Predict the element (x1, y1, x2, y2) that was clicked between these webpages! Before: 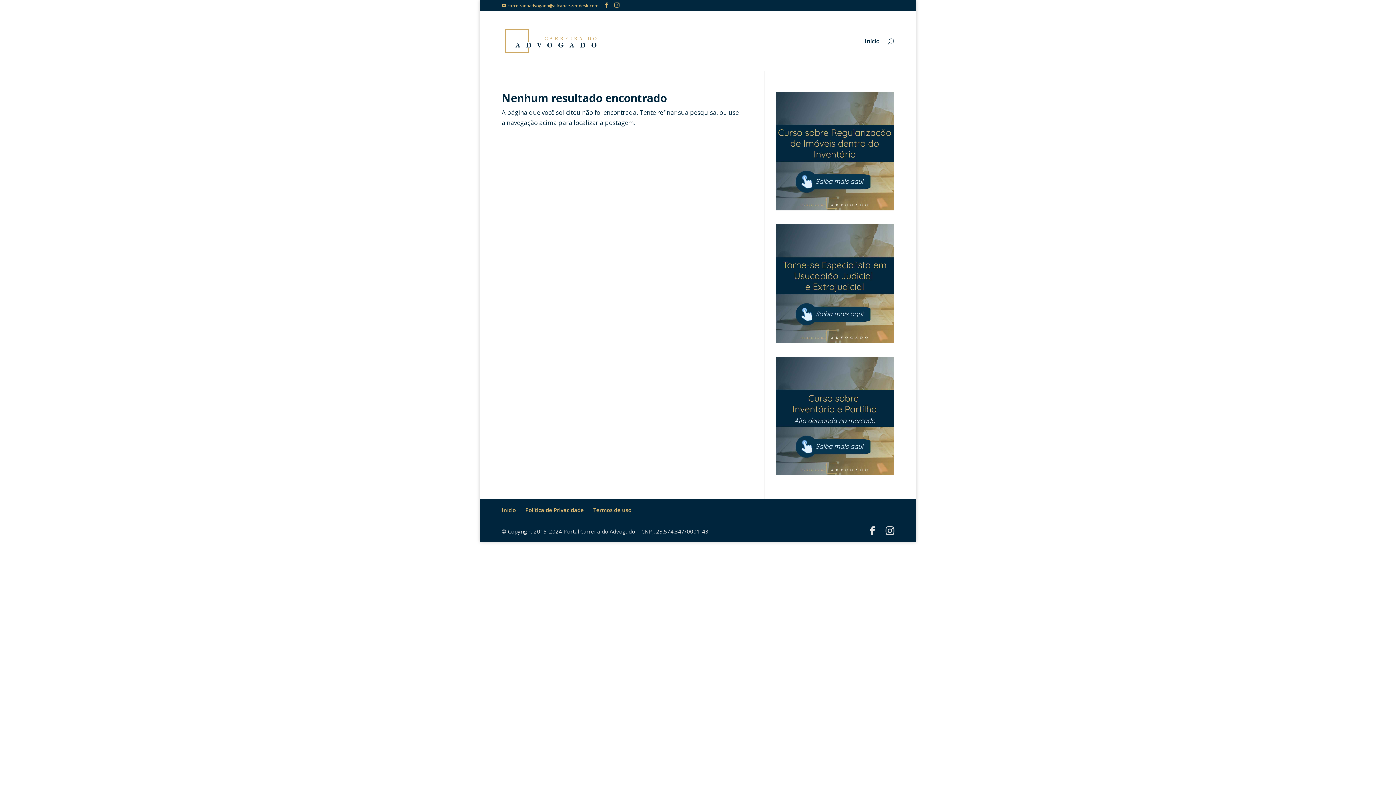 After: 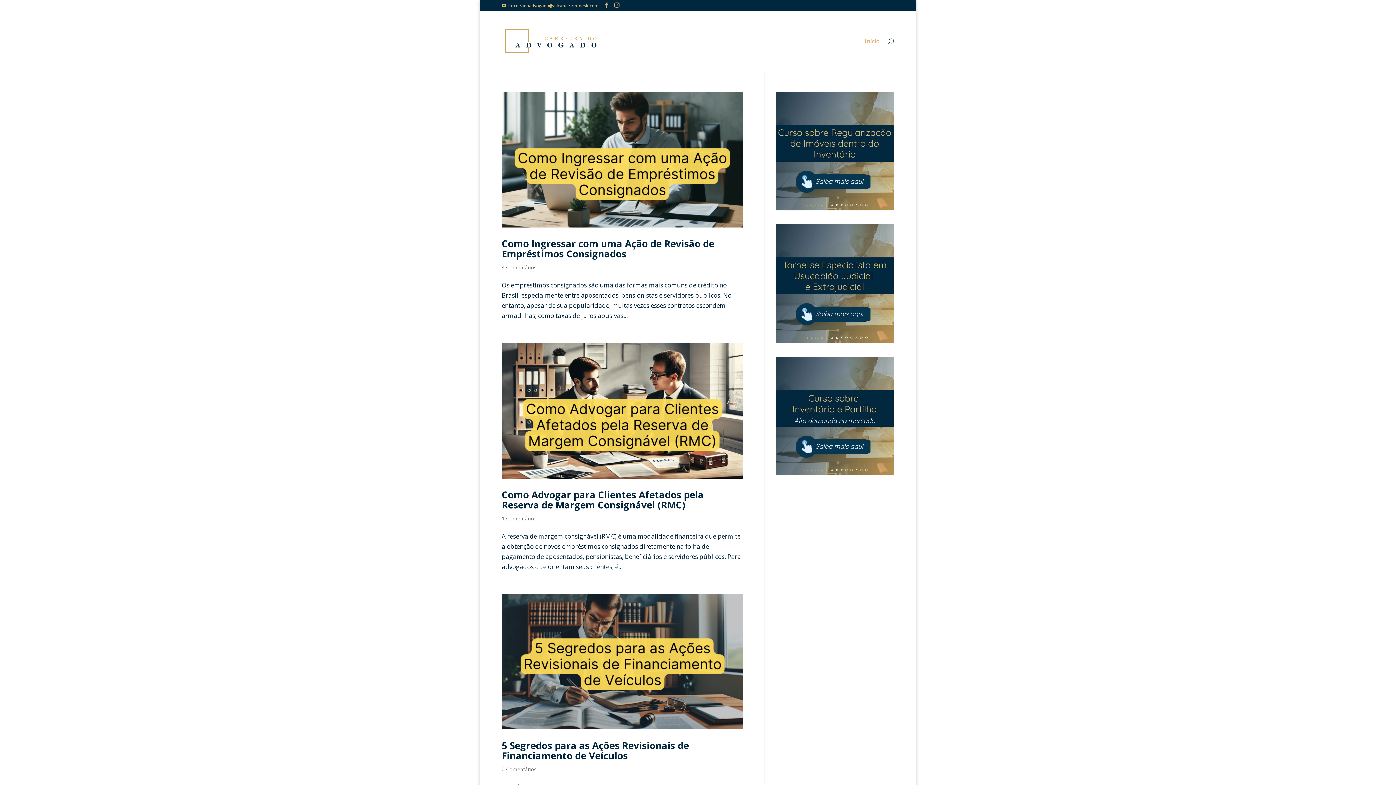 Action: bbox: (503, 36, 598, 44)